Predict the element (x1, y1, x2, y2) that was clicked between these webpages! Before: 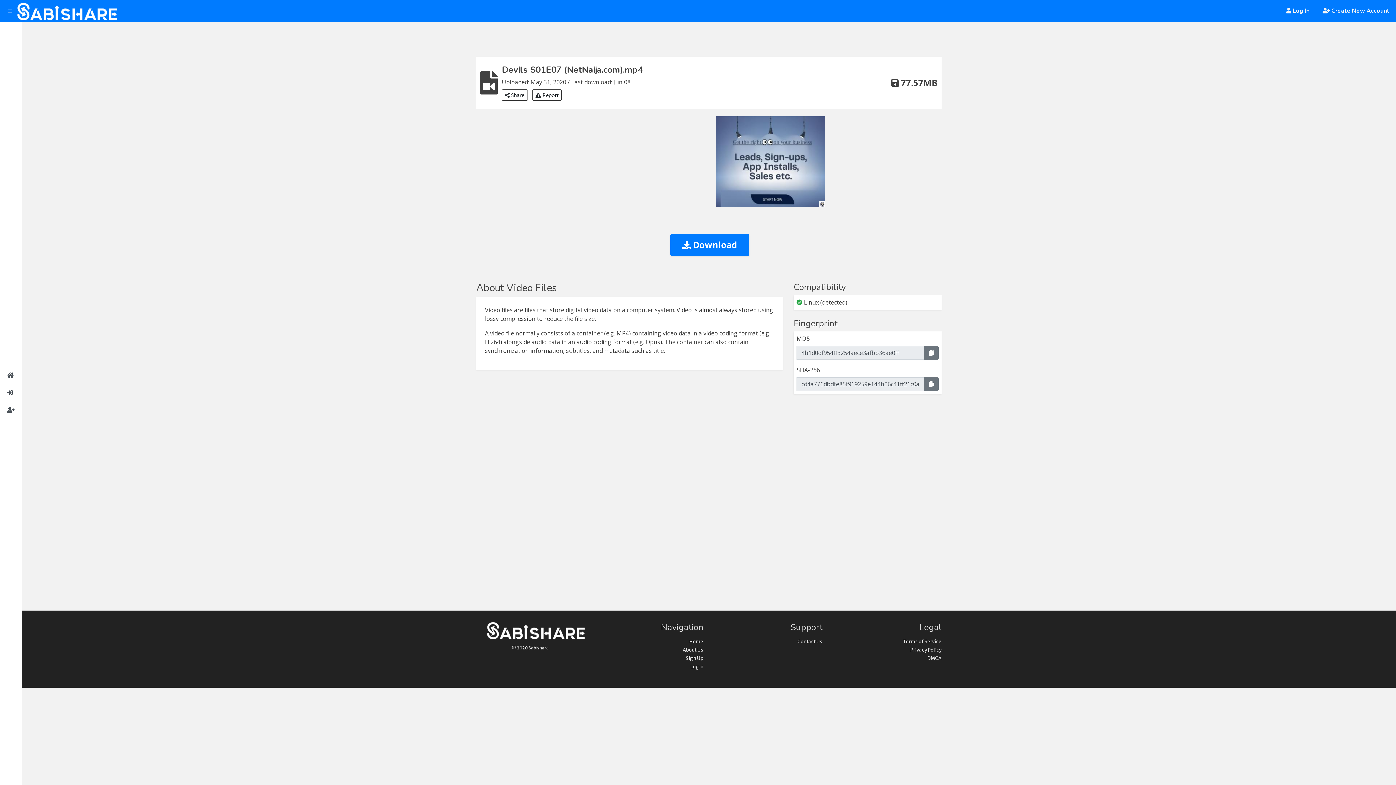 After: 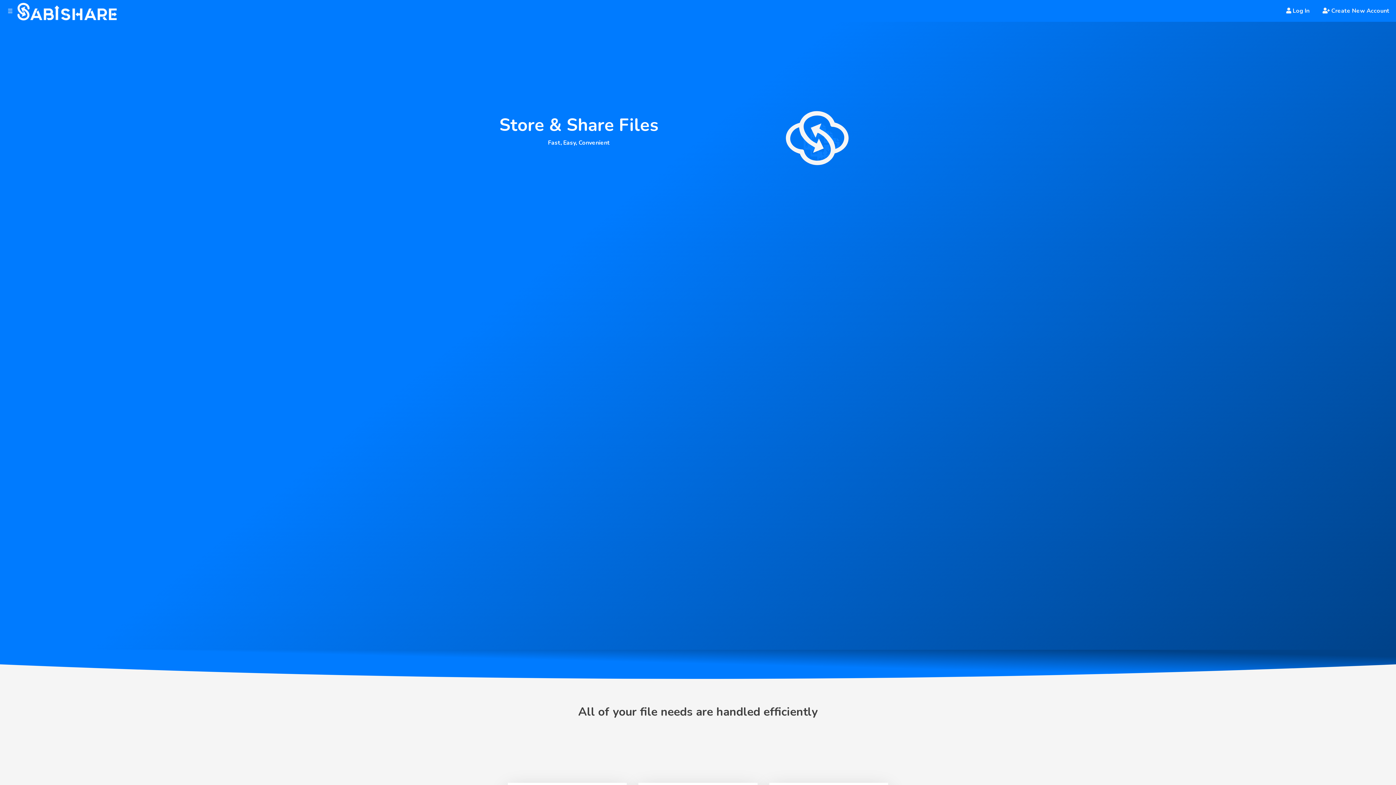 Action: bbox: (17, 1, 116, 20)